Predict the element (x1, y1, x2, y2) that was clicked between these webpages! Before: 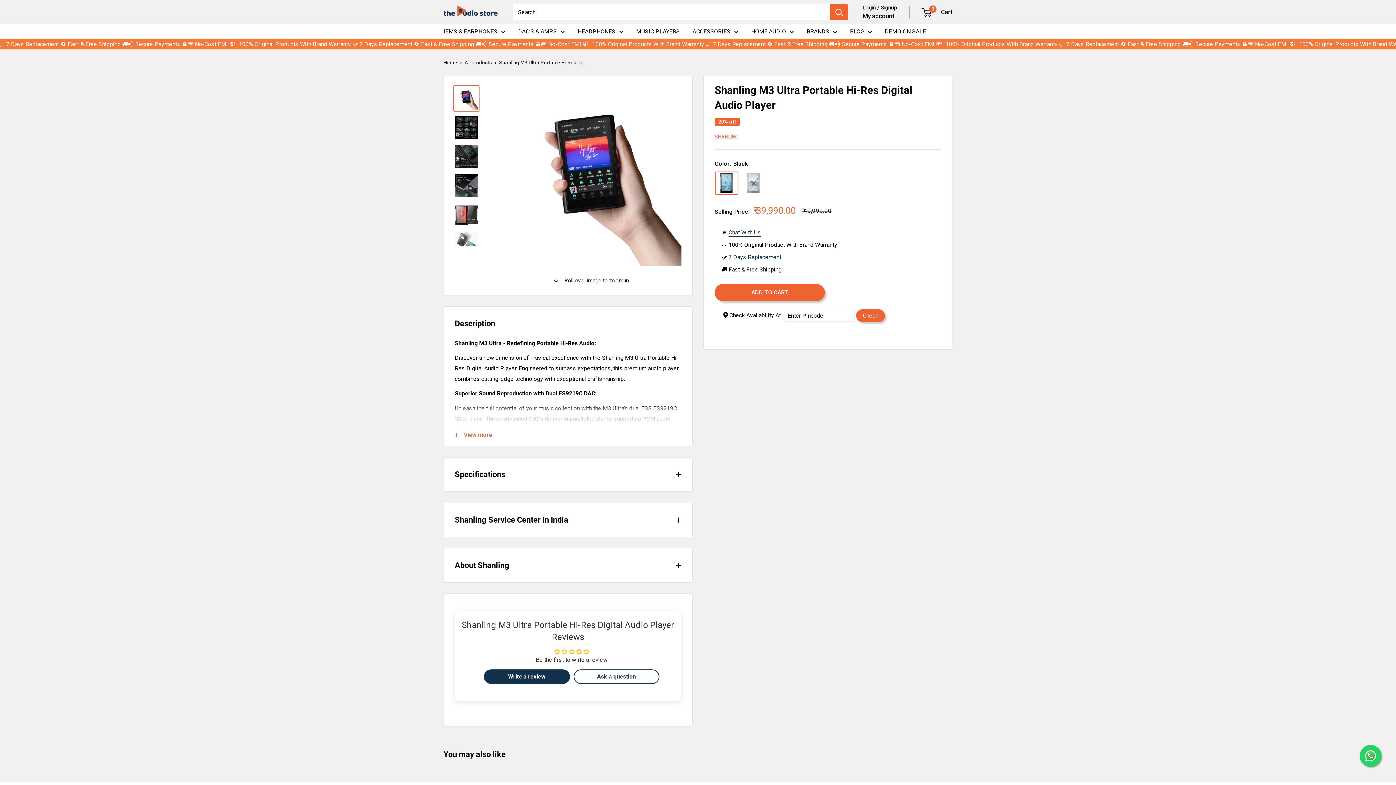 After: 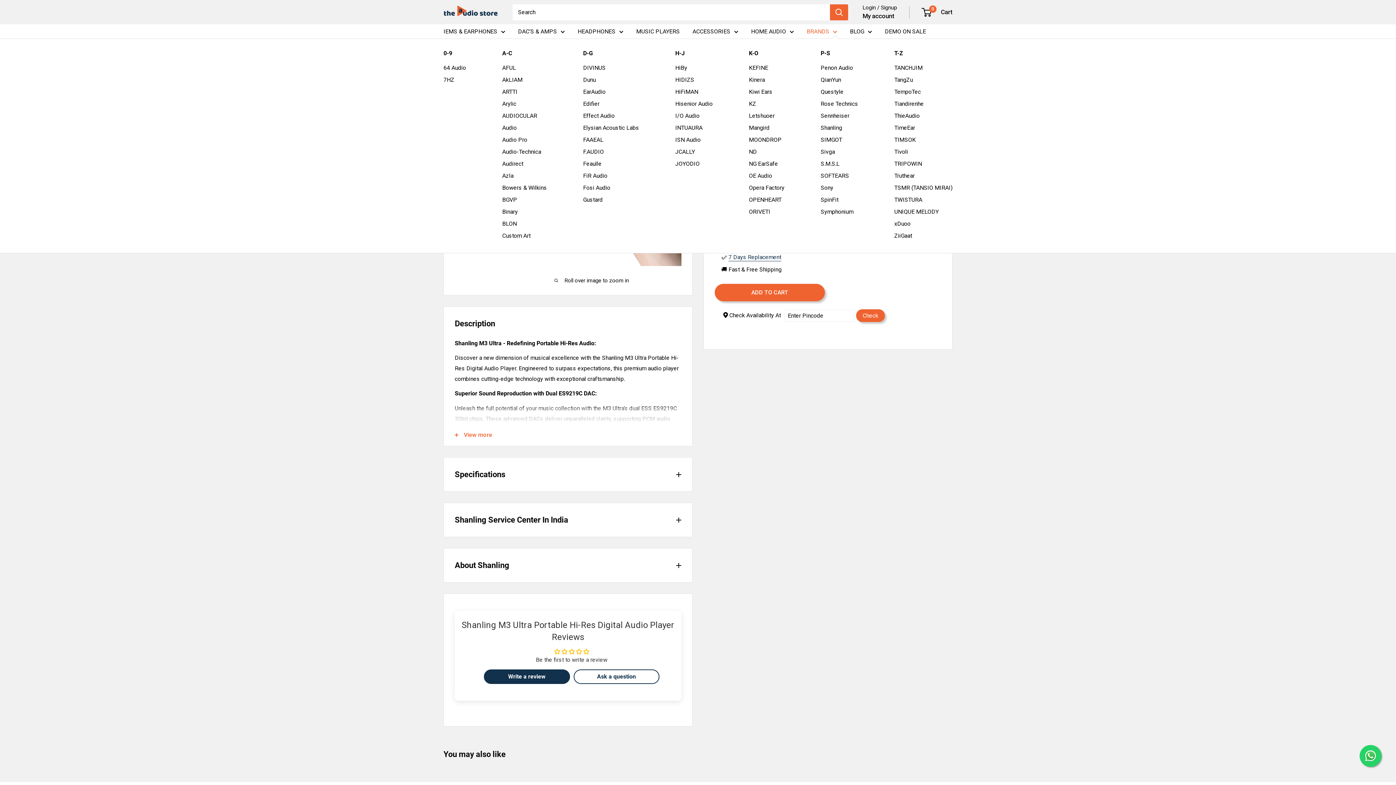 Action: label: BRANDS bbox: (806, 26, 837, 36)